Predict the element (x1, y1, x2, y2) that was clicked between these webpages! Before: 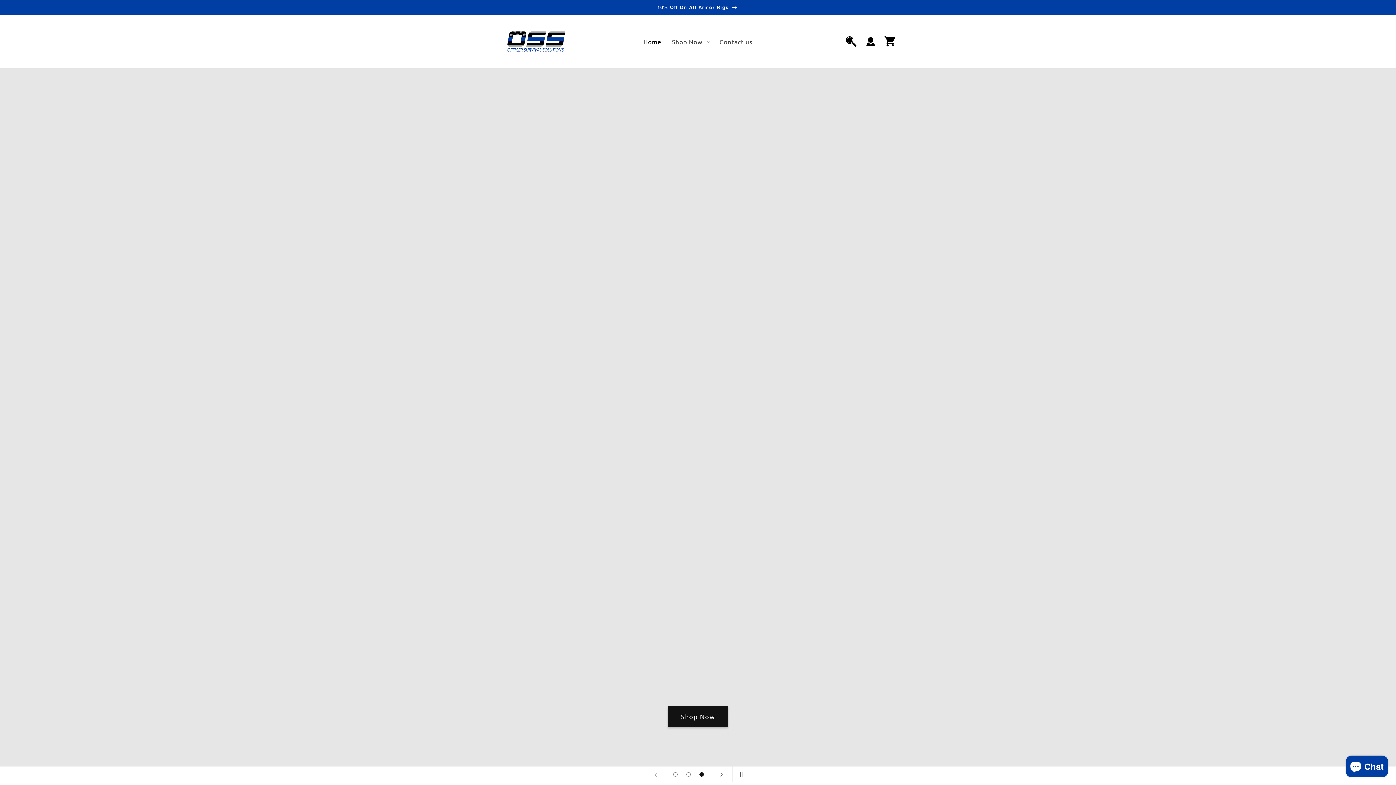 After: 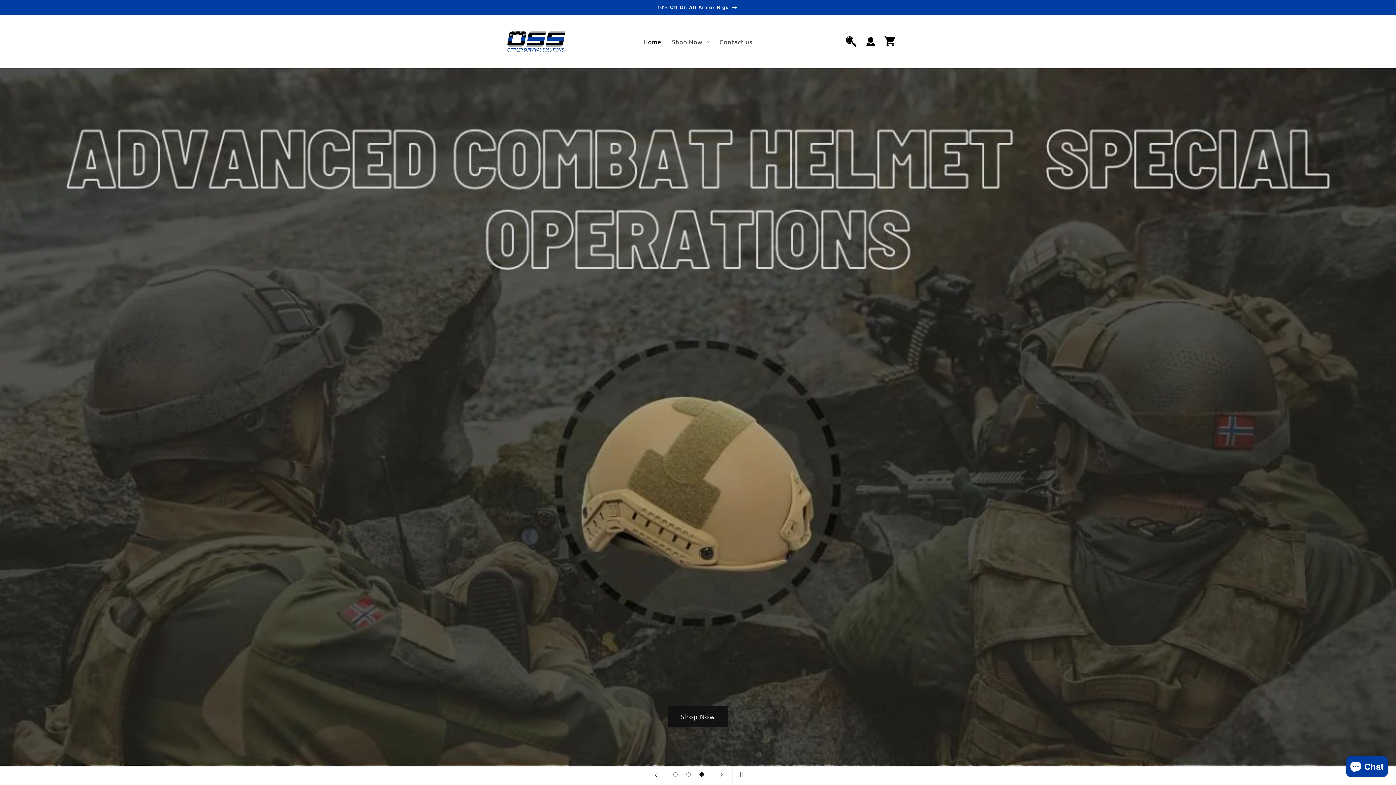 Action: label: Previous slide bbox: (648, 767, 664, 783)